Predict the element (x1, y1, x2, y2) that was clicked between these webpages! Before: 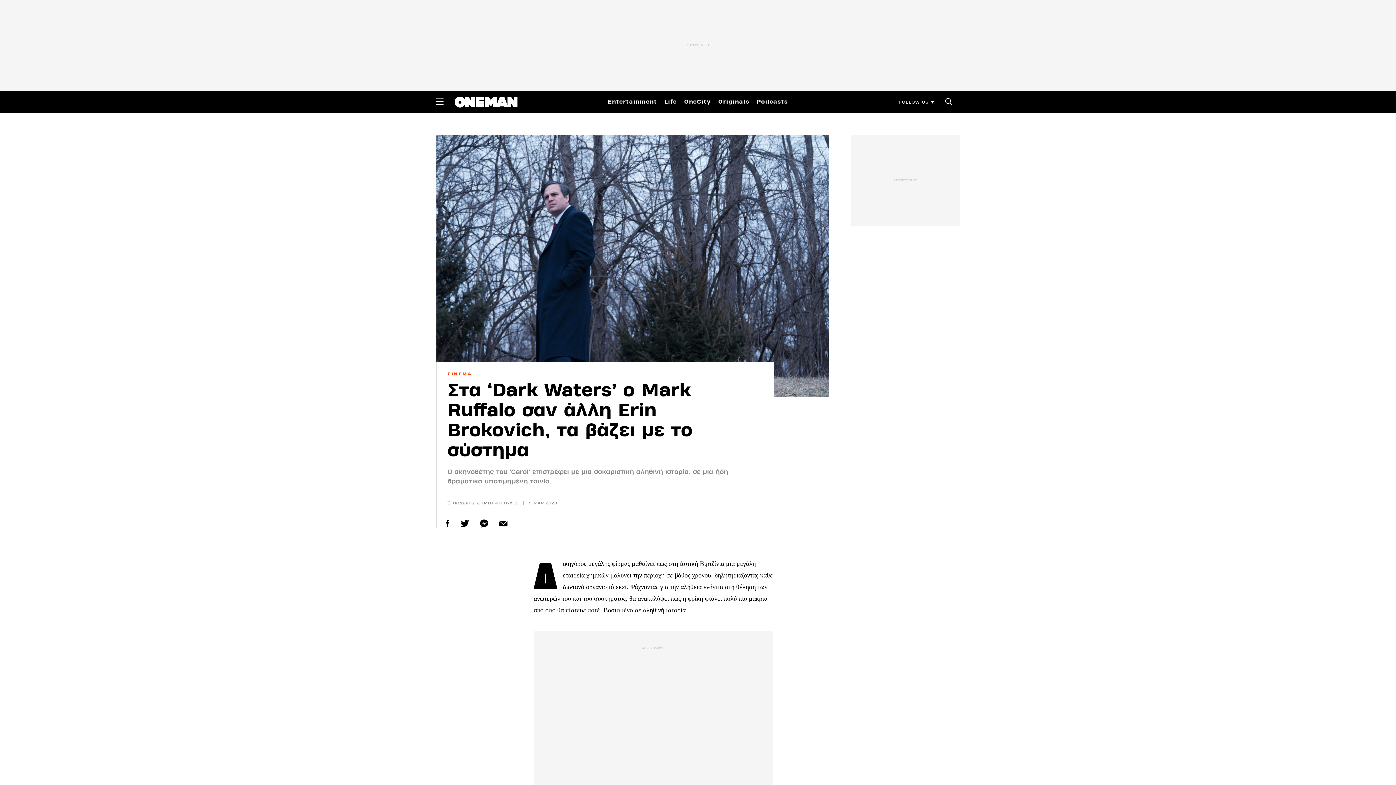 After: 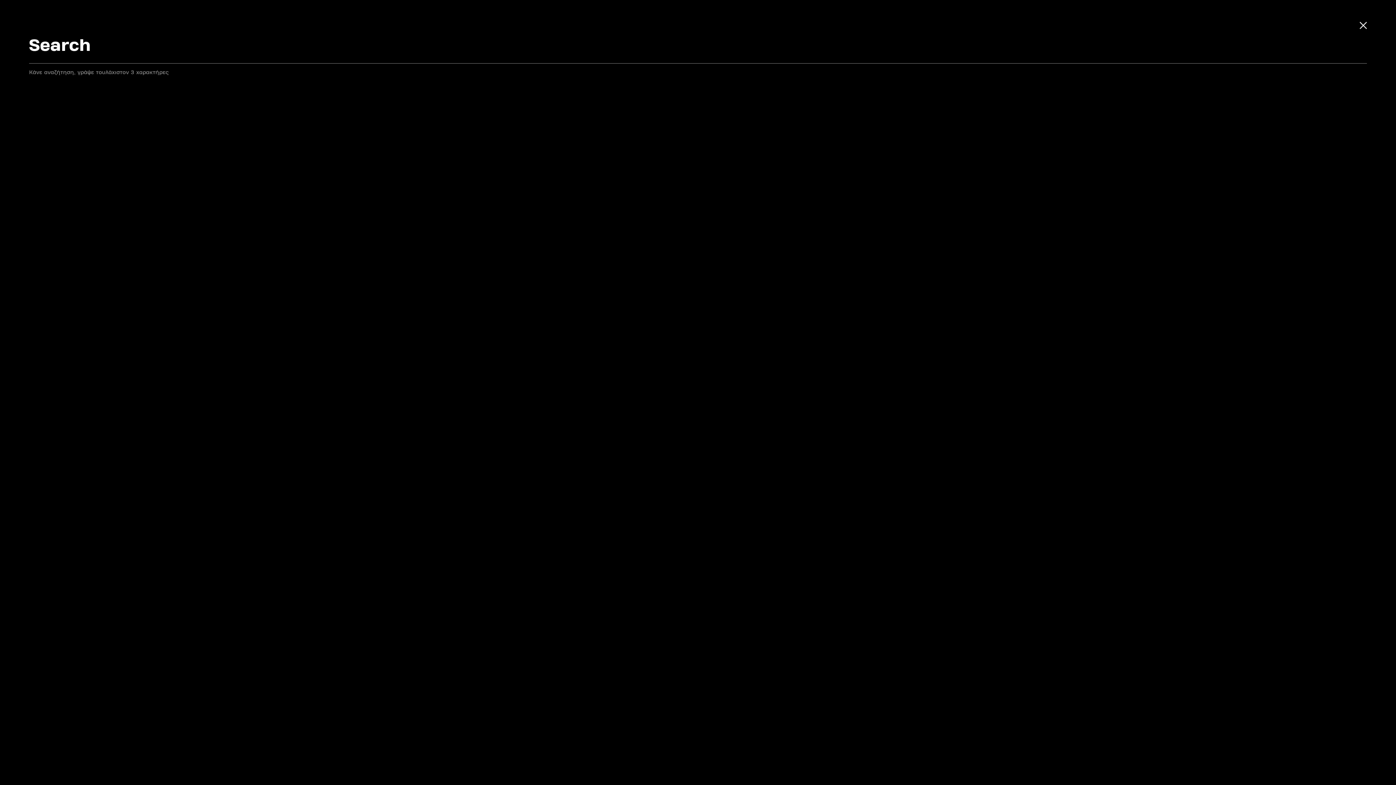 Action: bbox: (938, 90, 960, 112)